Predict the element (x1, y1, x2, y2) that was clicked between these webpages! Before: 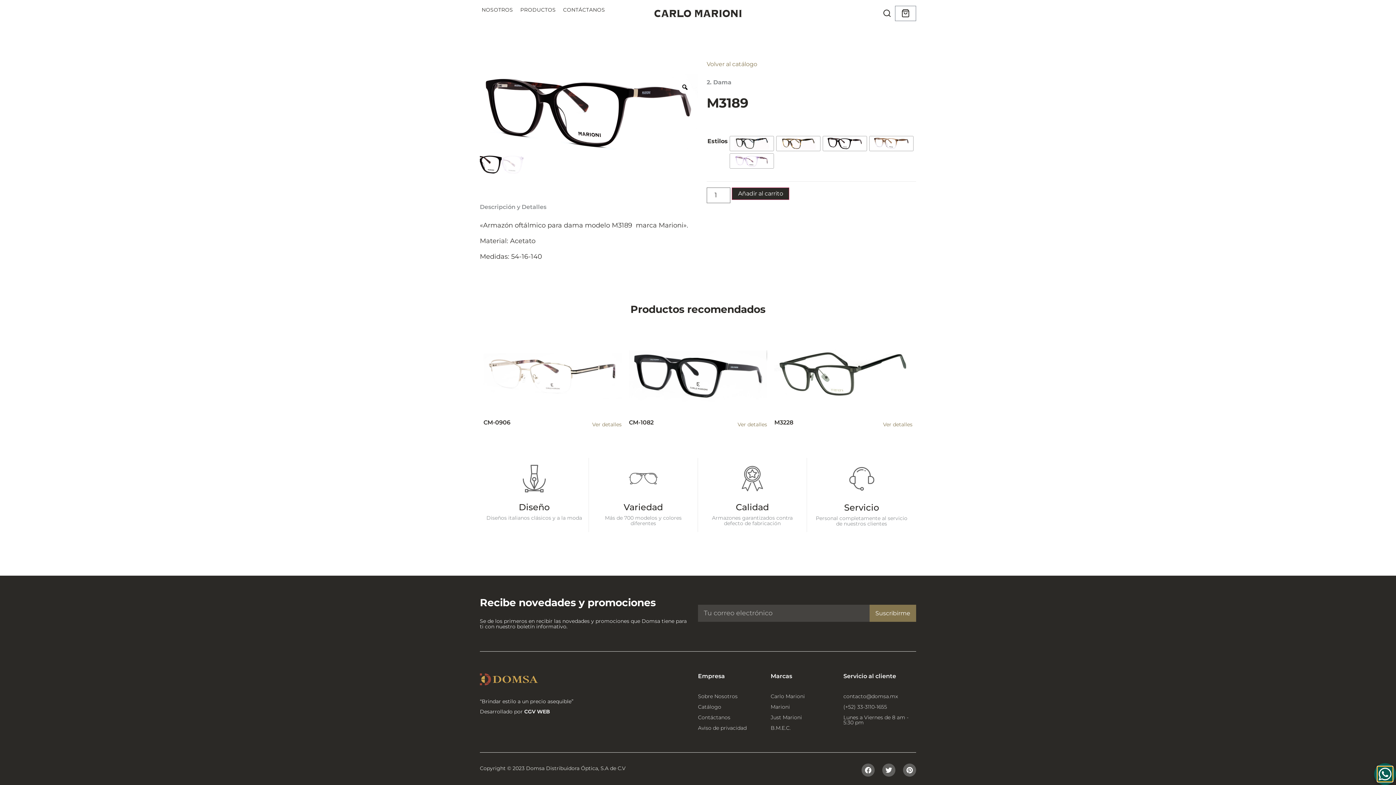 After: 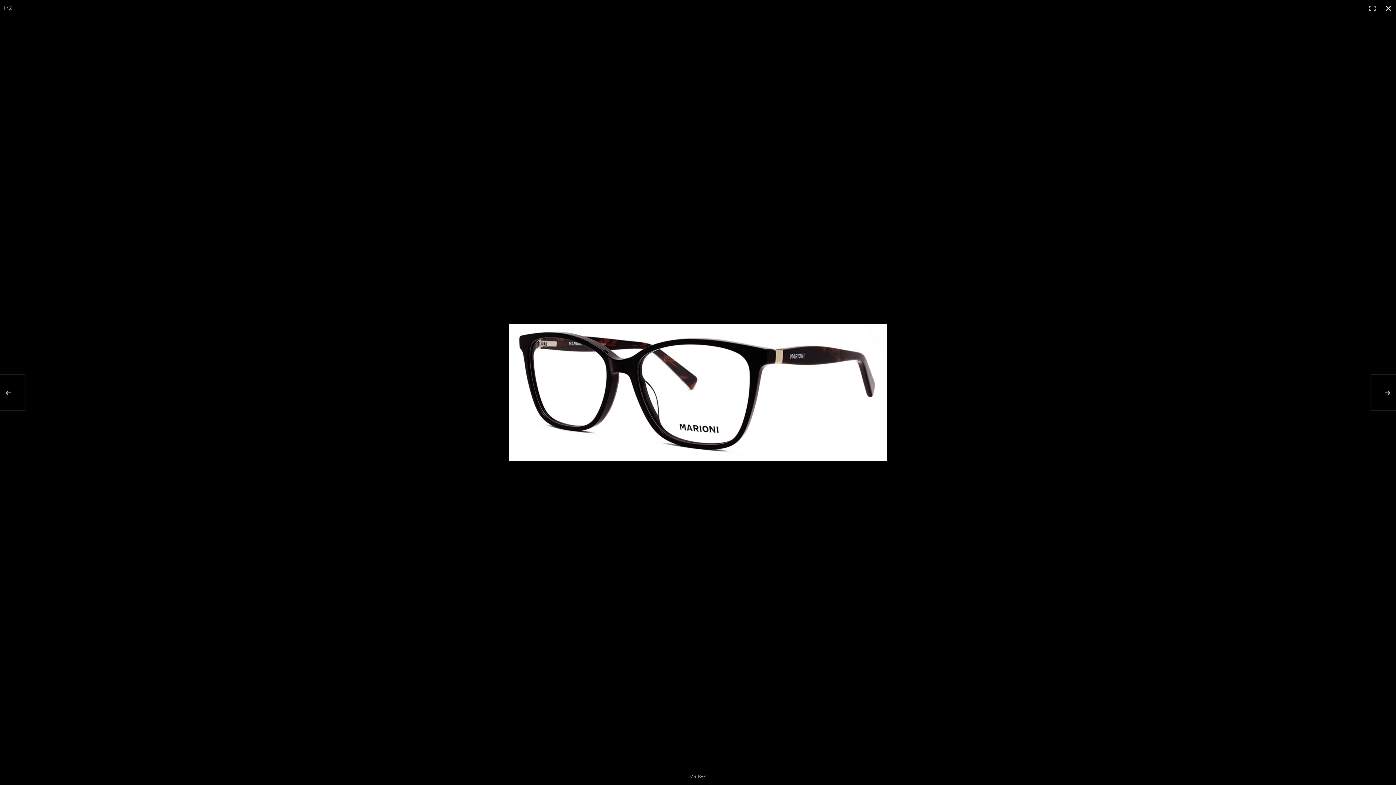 Action: bbox: (678, 80, 691, 93)